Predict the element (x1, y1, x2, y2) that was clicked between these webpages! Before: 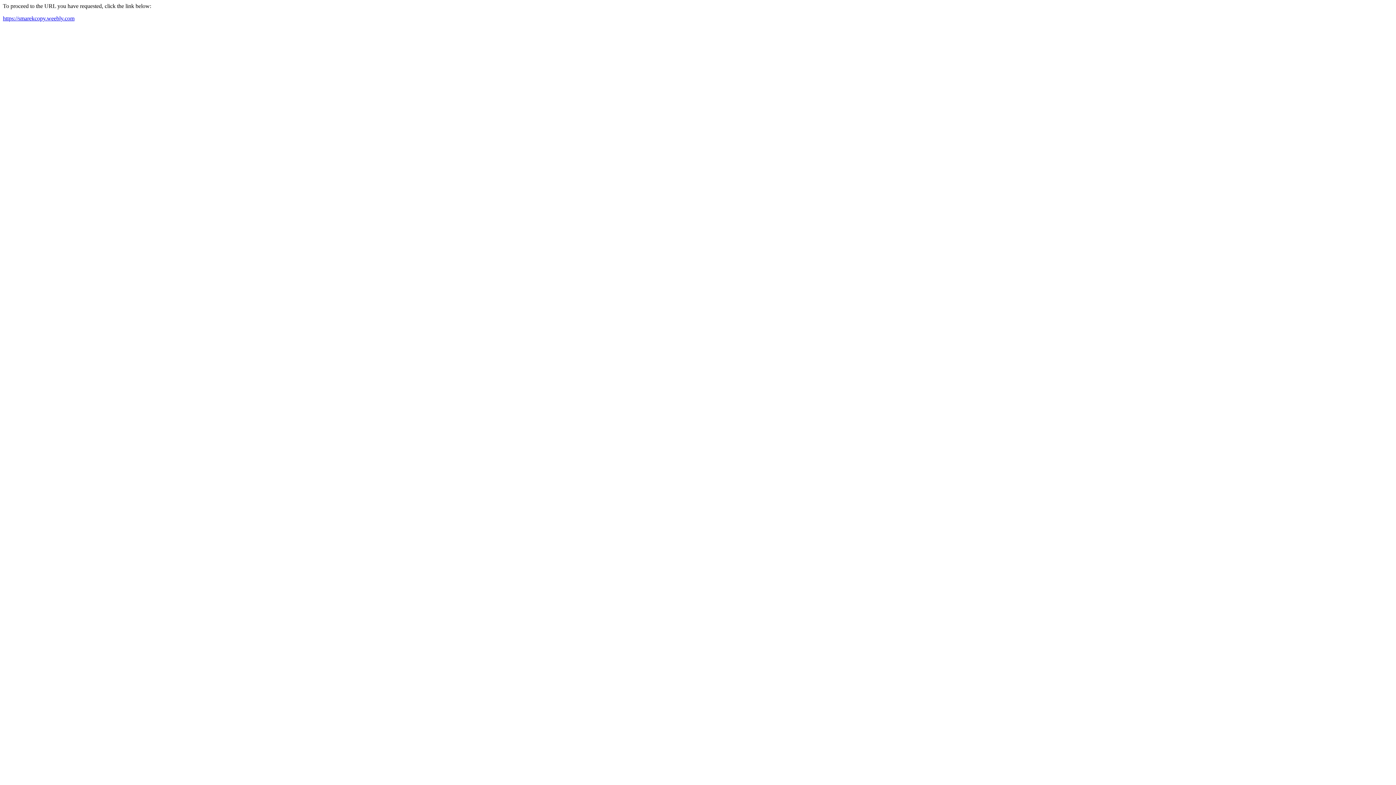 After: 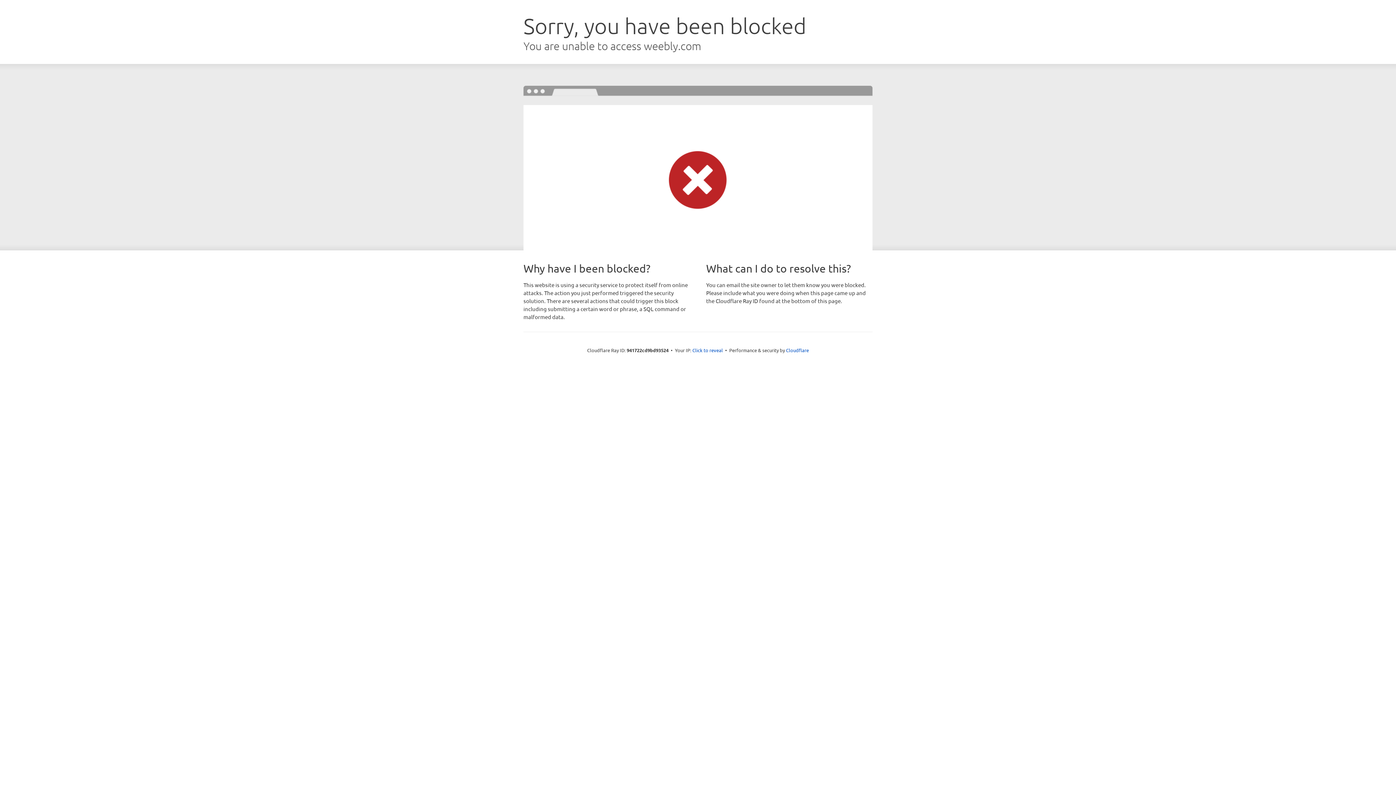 Action: label: https://smarekcopy.weebly.com bbox: (2, 15, 74, 21)